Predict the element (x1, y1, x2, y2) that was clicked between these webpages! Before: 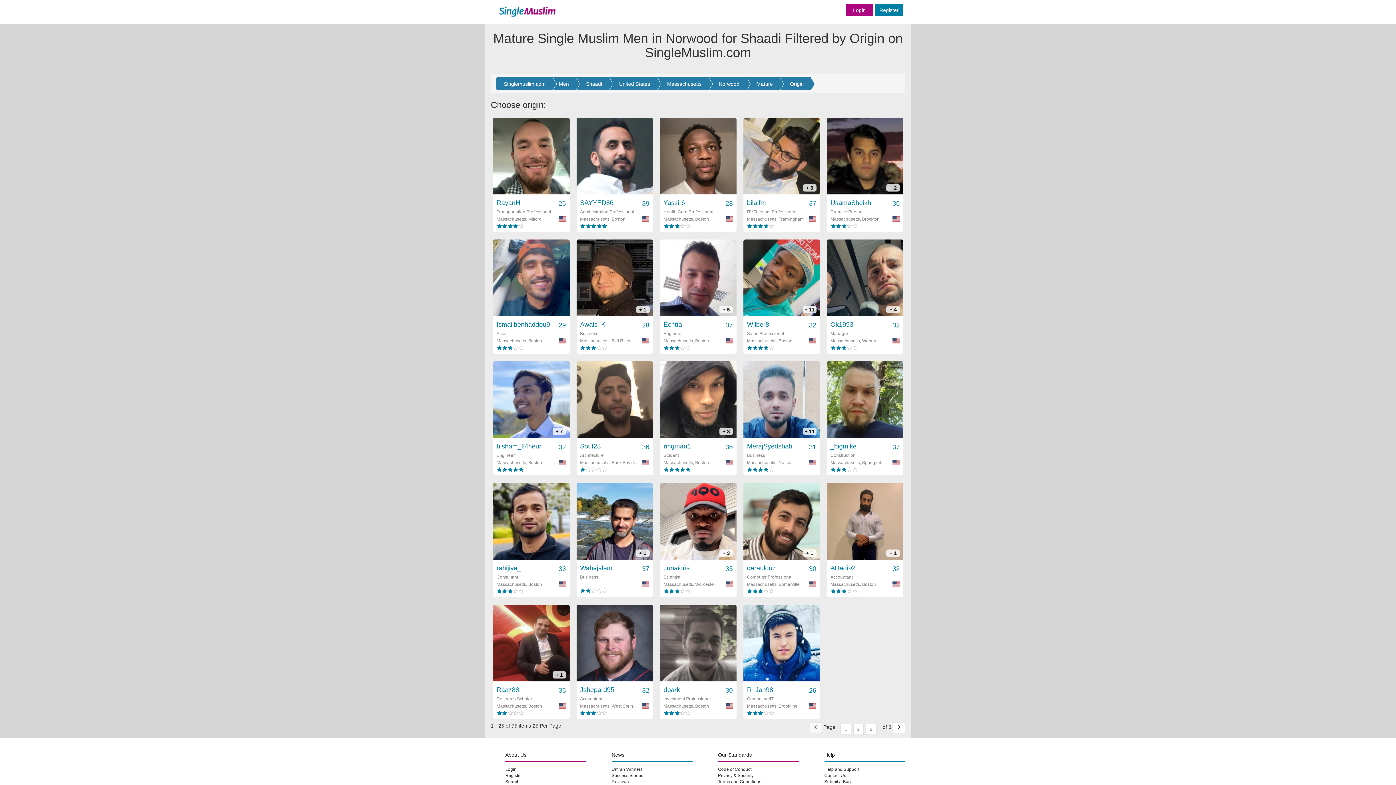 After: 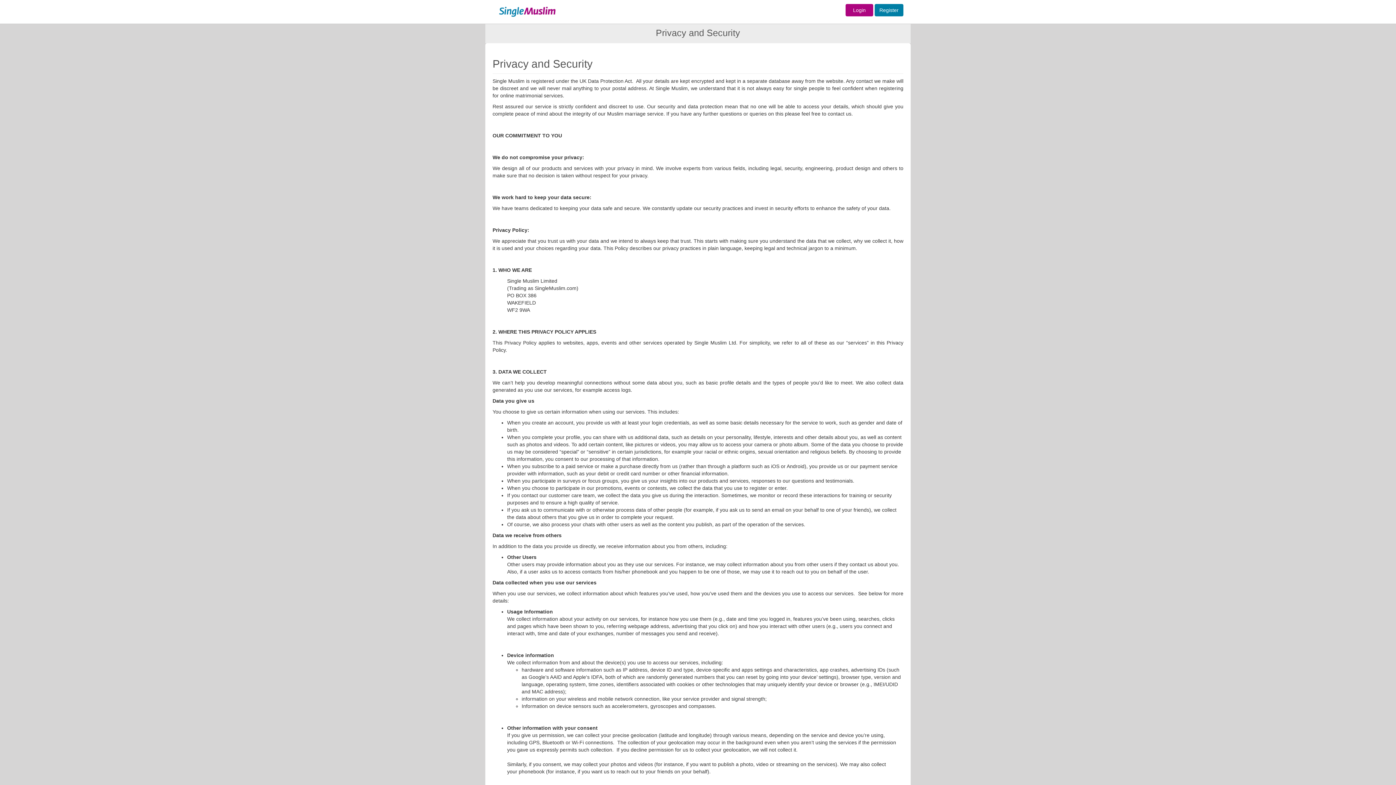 Action: bbox: (718, 773, 753, 778) label: Privacy & Security